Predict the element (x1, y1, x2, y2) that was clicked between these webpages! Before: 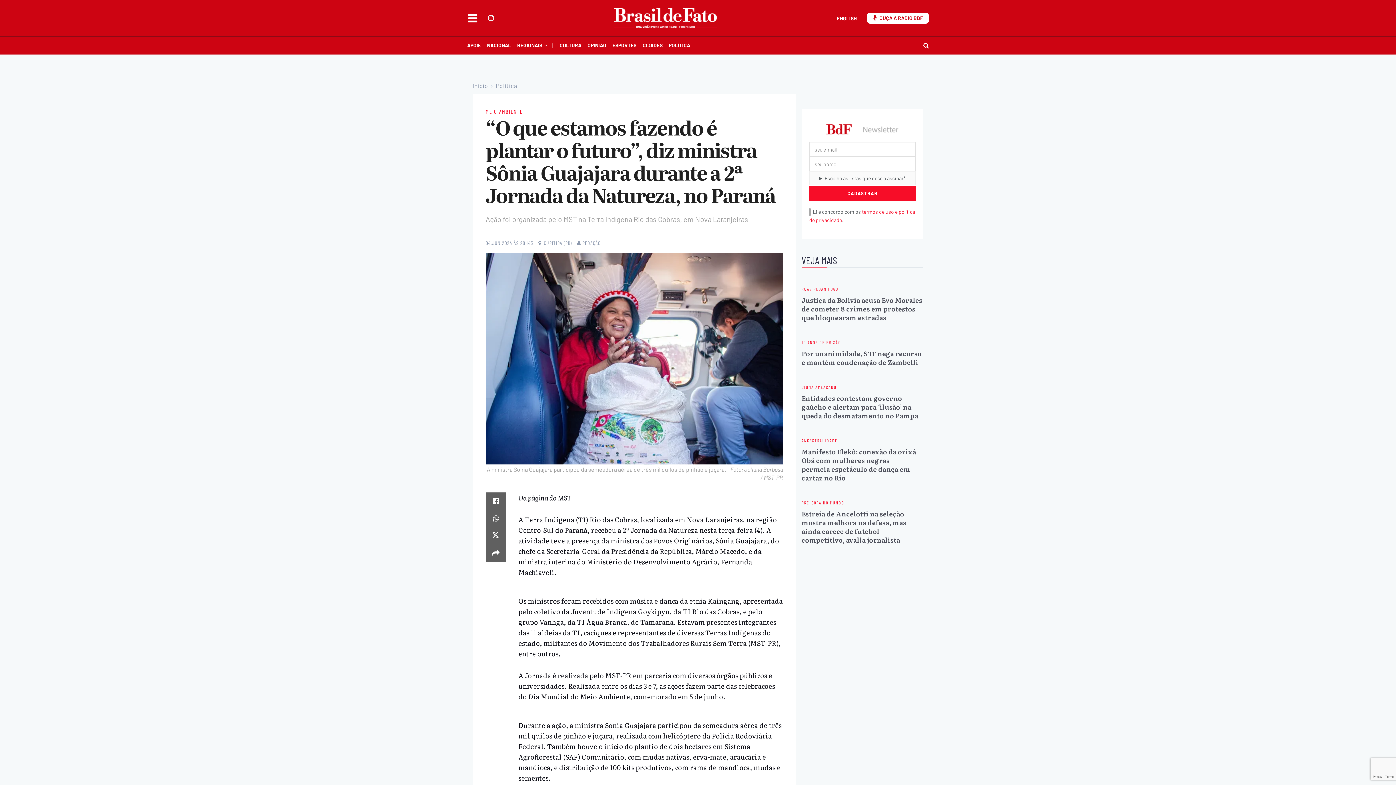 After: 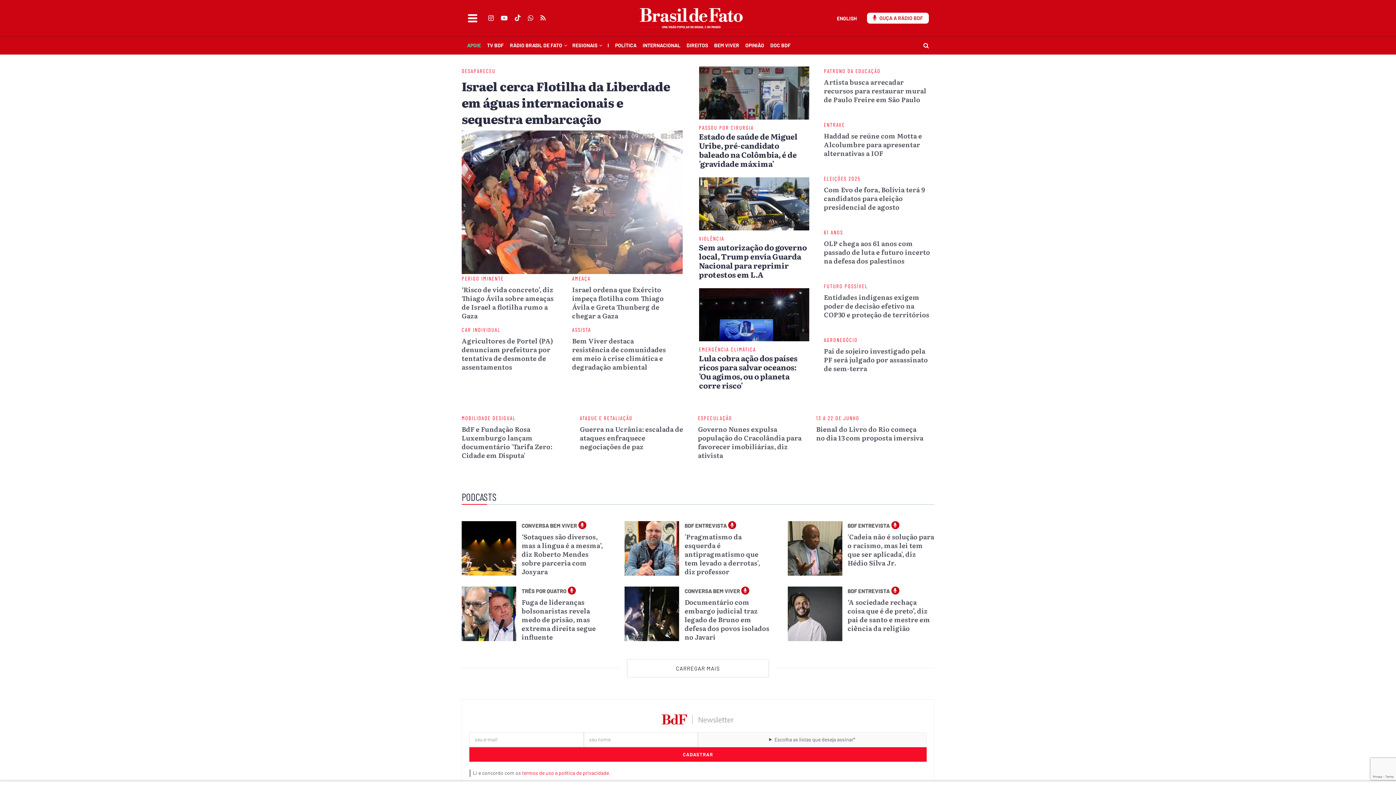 Action: label: Início bbox: (472, 87, 488, 94)